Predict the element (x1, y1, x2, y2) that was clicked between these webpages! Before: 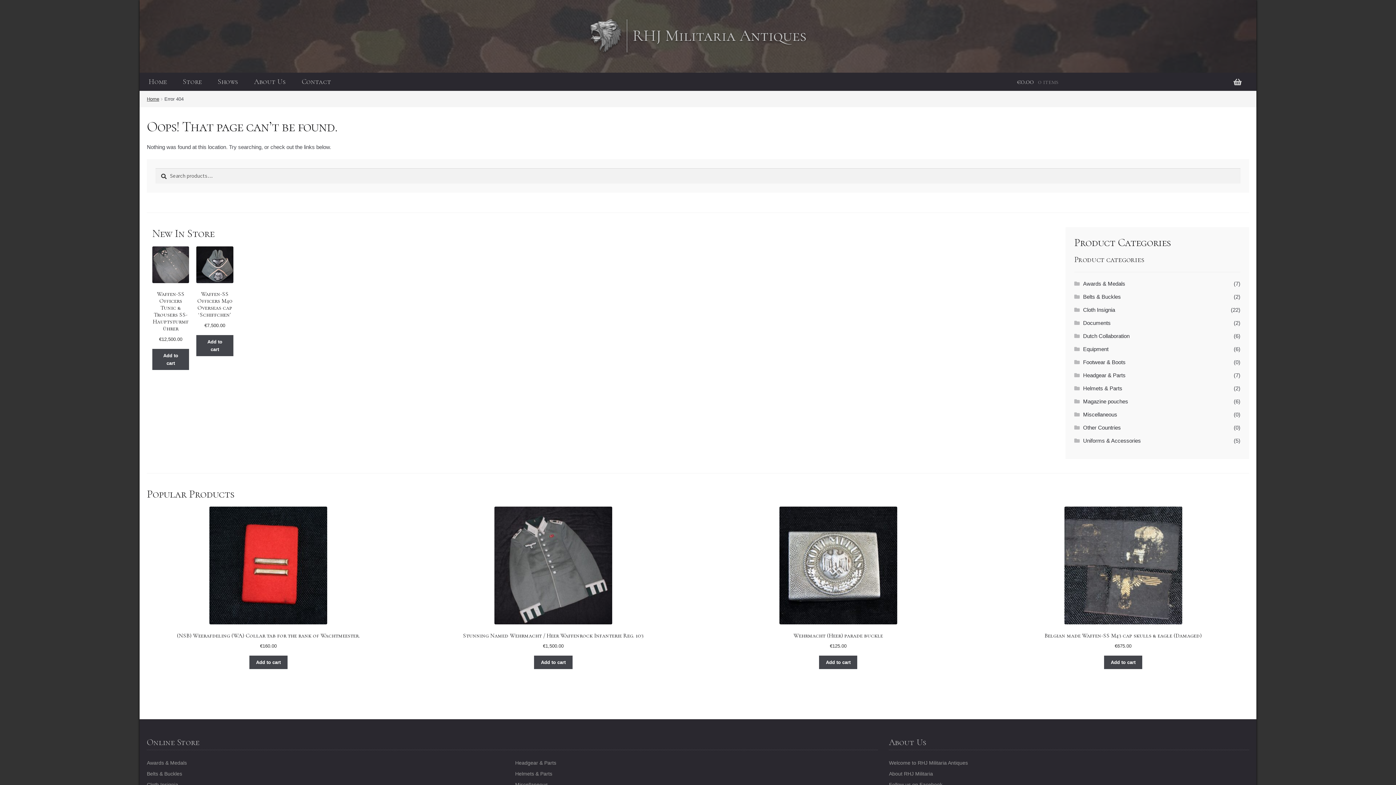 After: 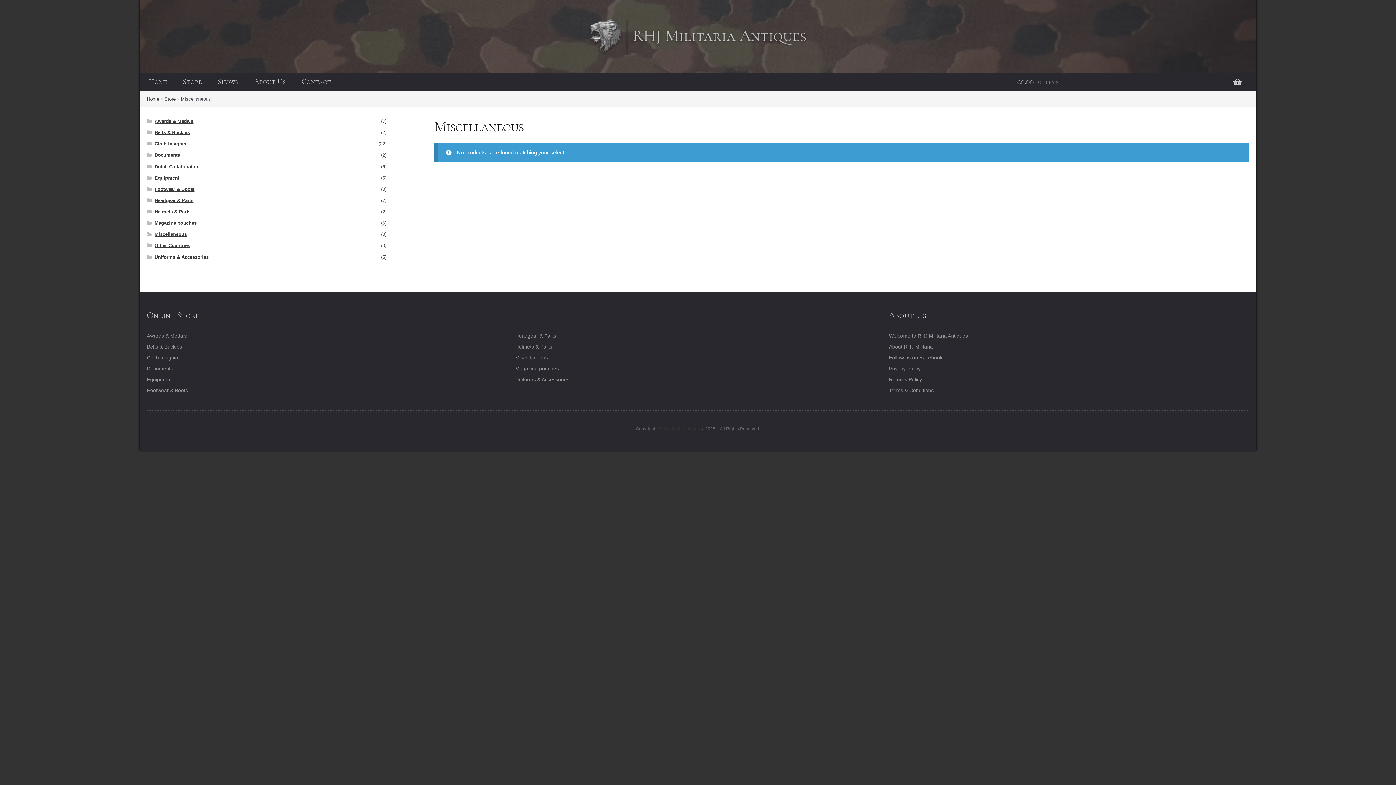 Action: label: Miscellaneous bbox: (515, 782, 548, 787)